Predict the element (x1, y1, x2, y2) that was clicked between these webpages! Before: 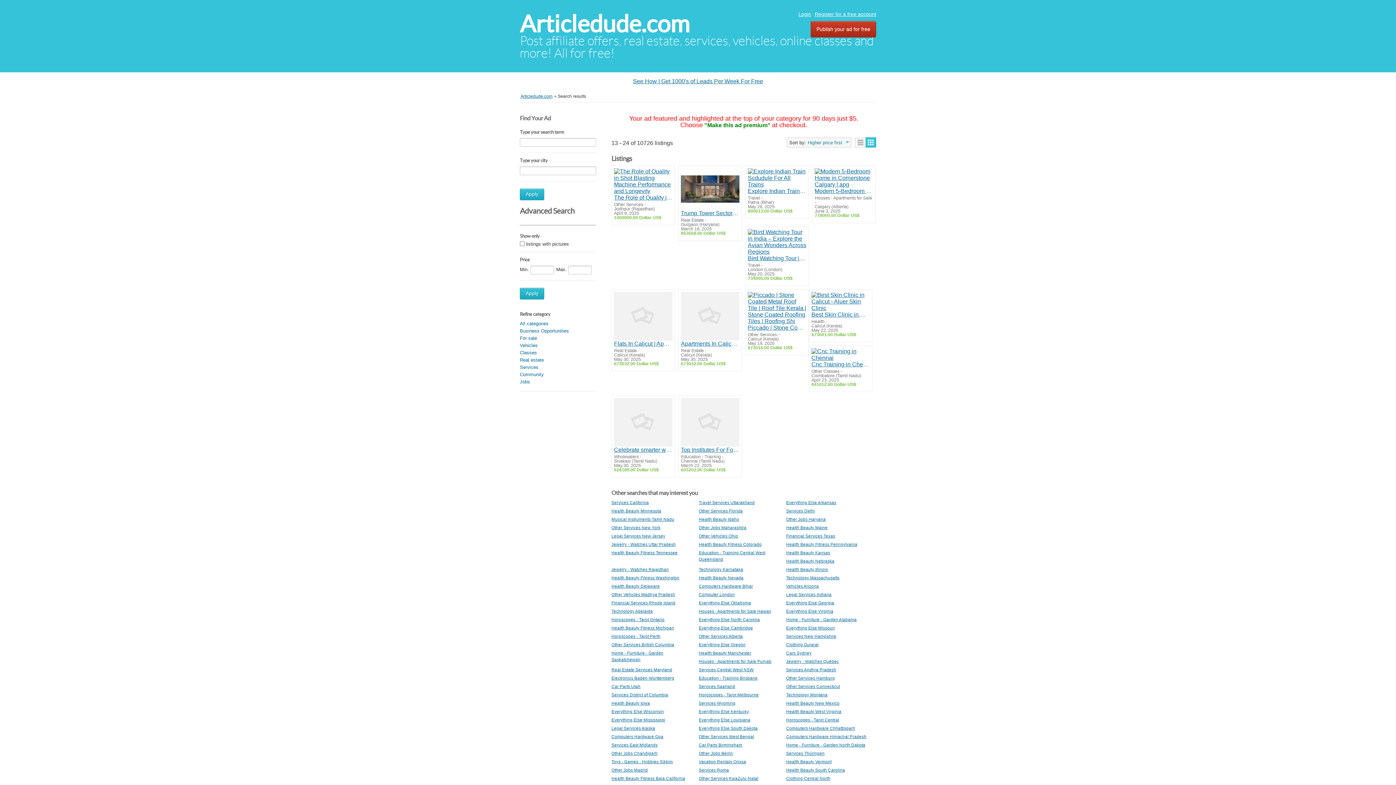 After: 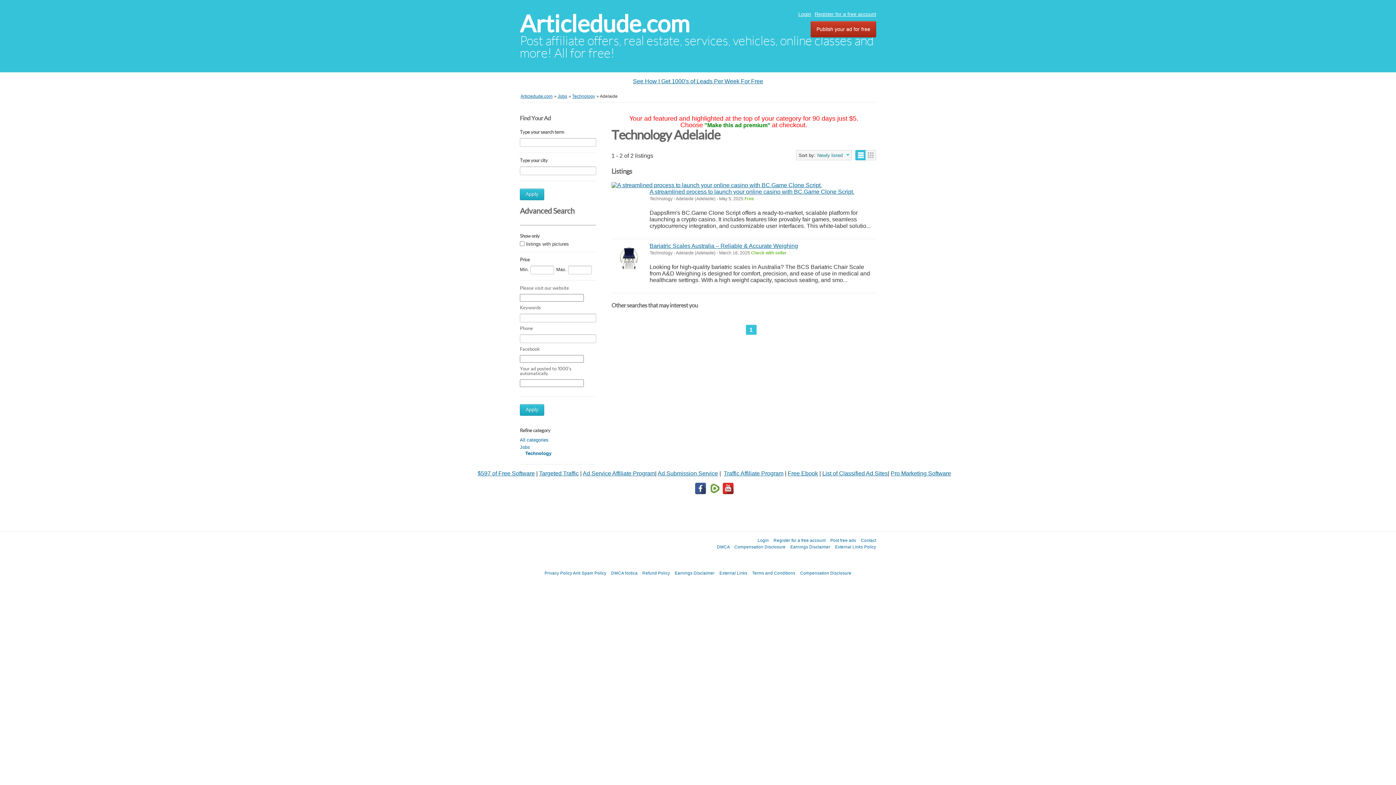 Action: bbox: (611, 608, 653, 613) label: Technology Adelaide